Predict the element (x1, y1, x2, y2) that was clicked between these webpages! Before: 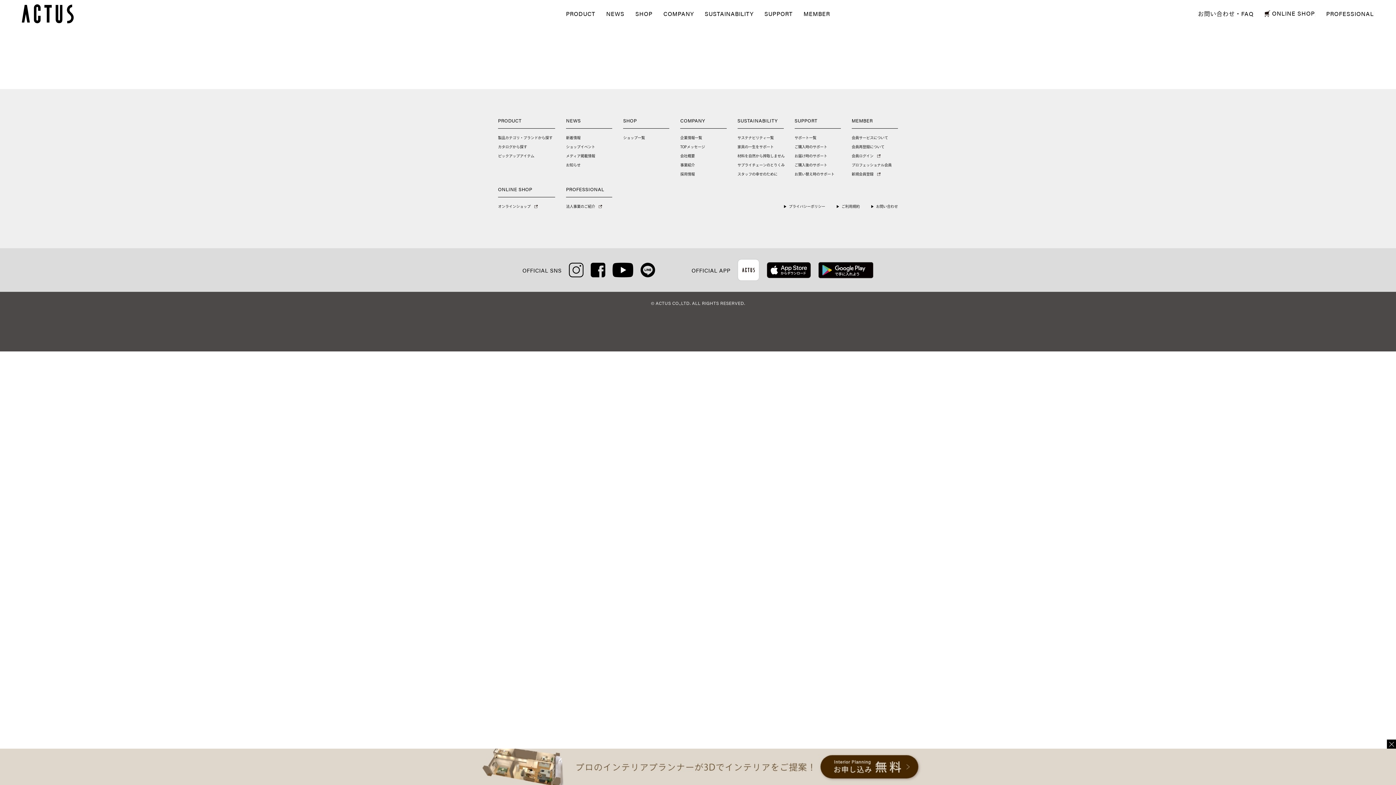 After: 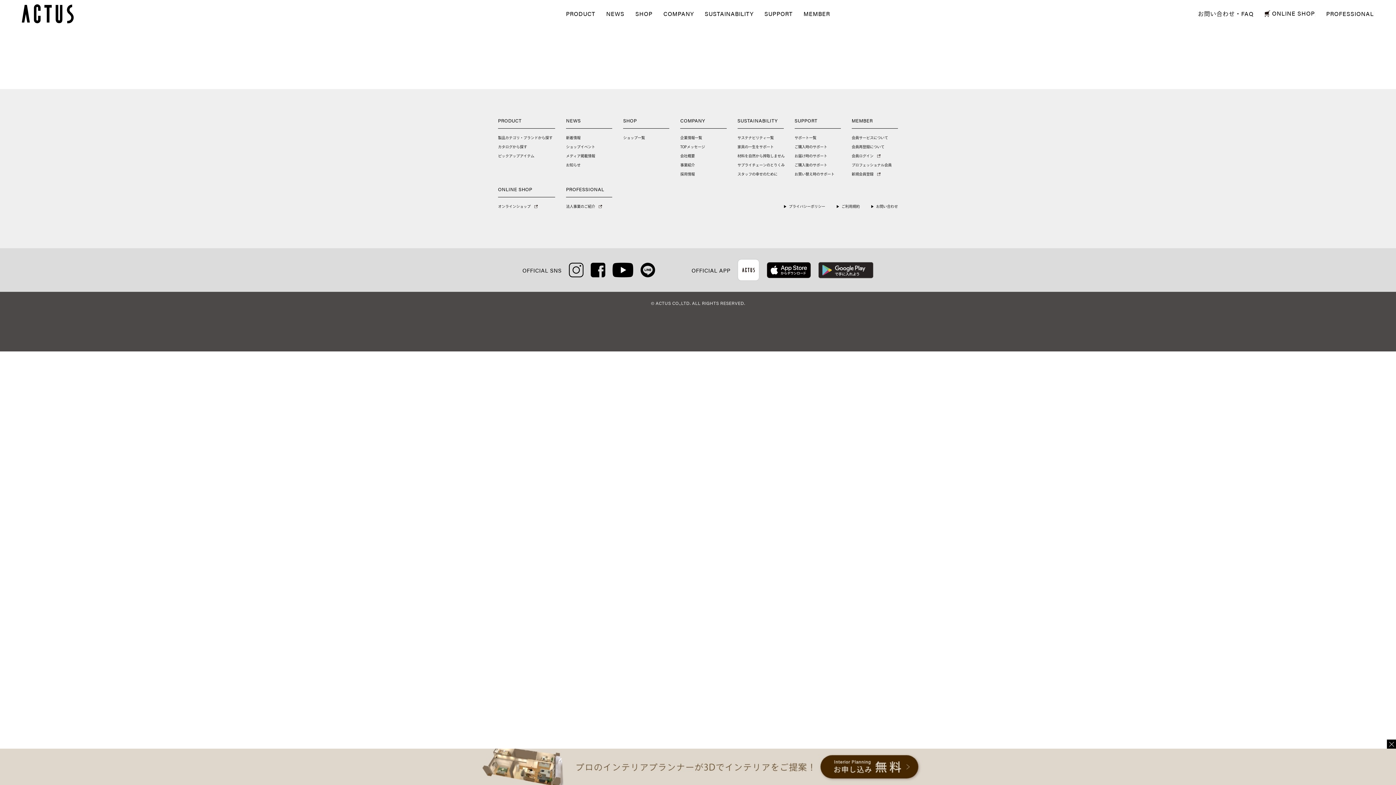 Action: bbox: (818, 272, 873, 279)